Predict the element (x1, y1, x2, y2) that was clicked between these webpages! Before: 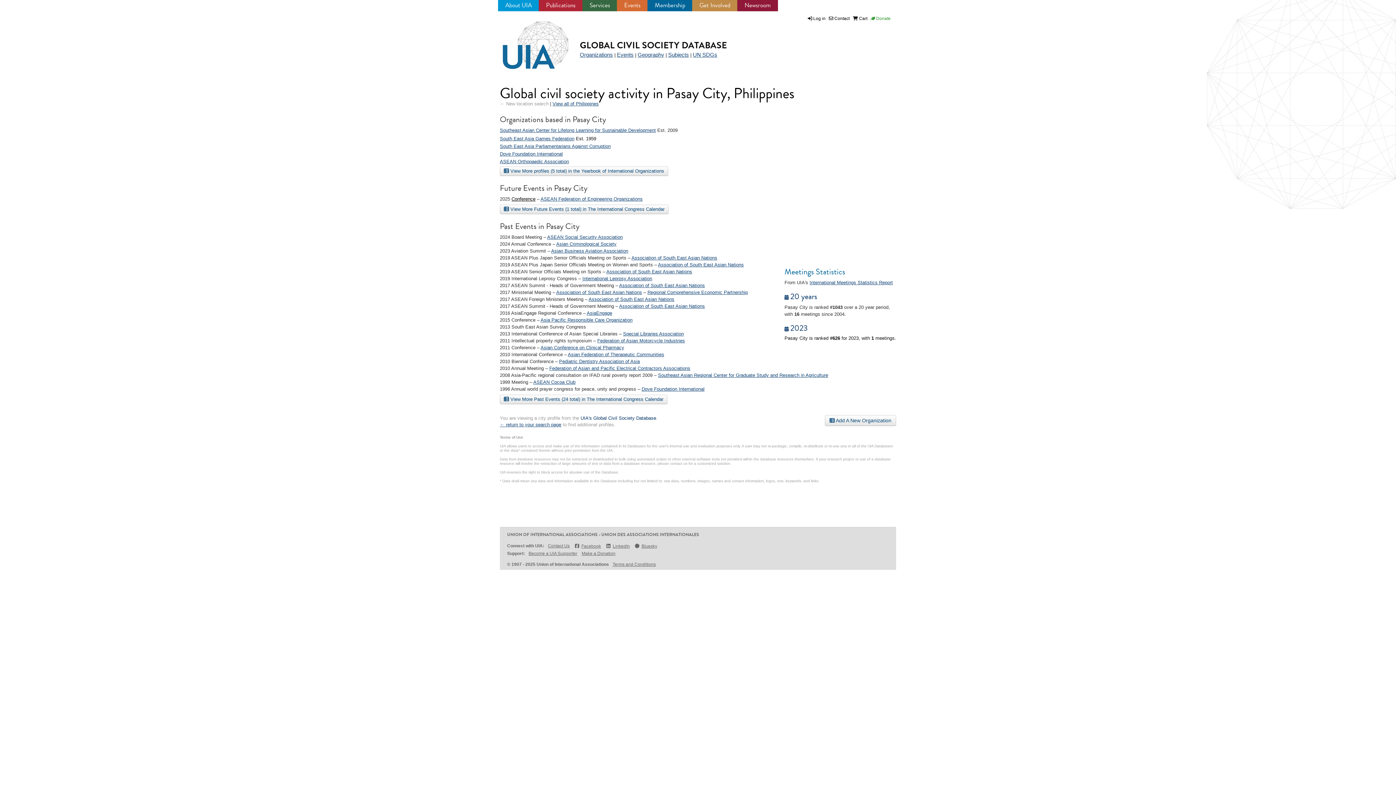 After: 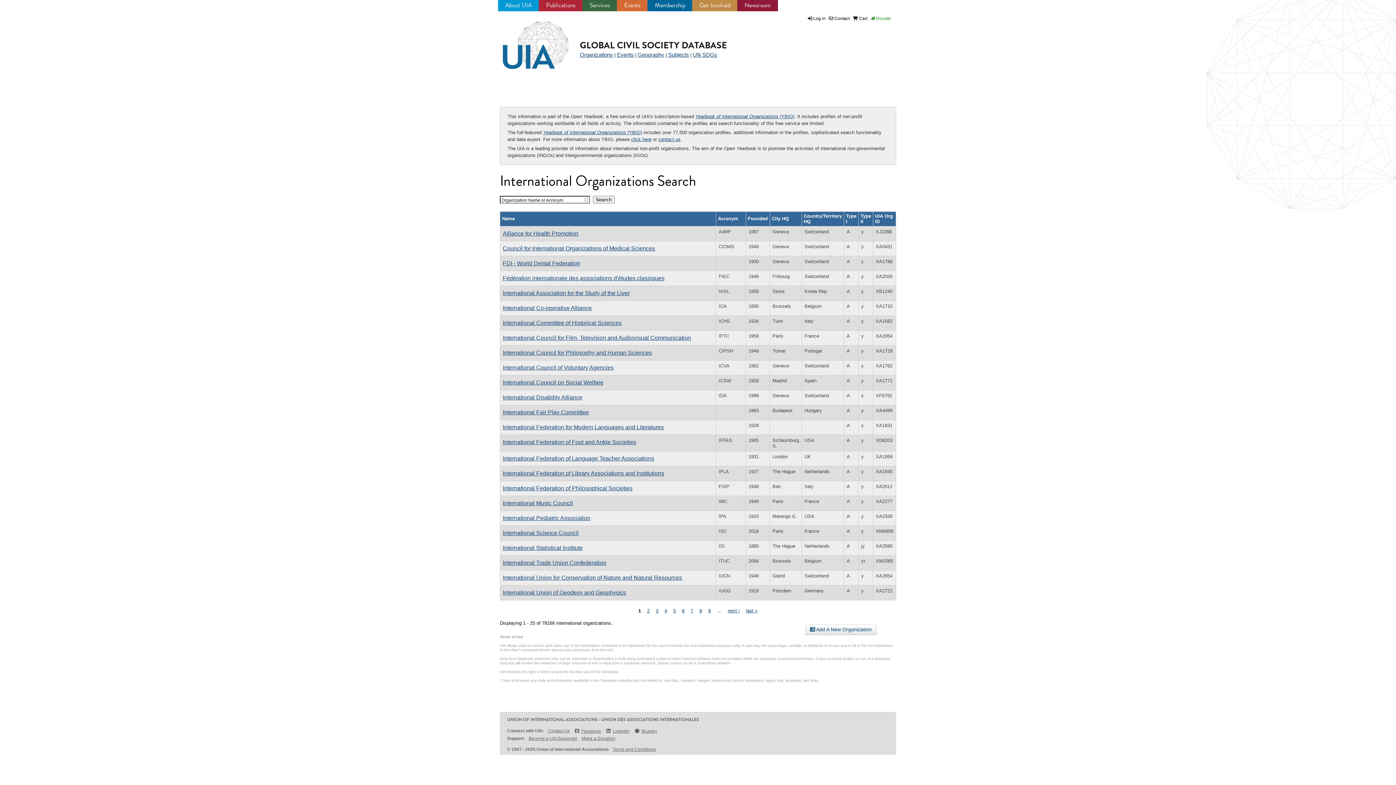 Action: label: GLOBAL CIVIL SOCIETY DATABASE bbox: (580, 38, 727, 52)